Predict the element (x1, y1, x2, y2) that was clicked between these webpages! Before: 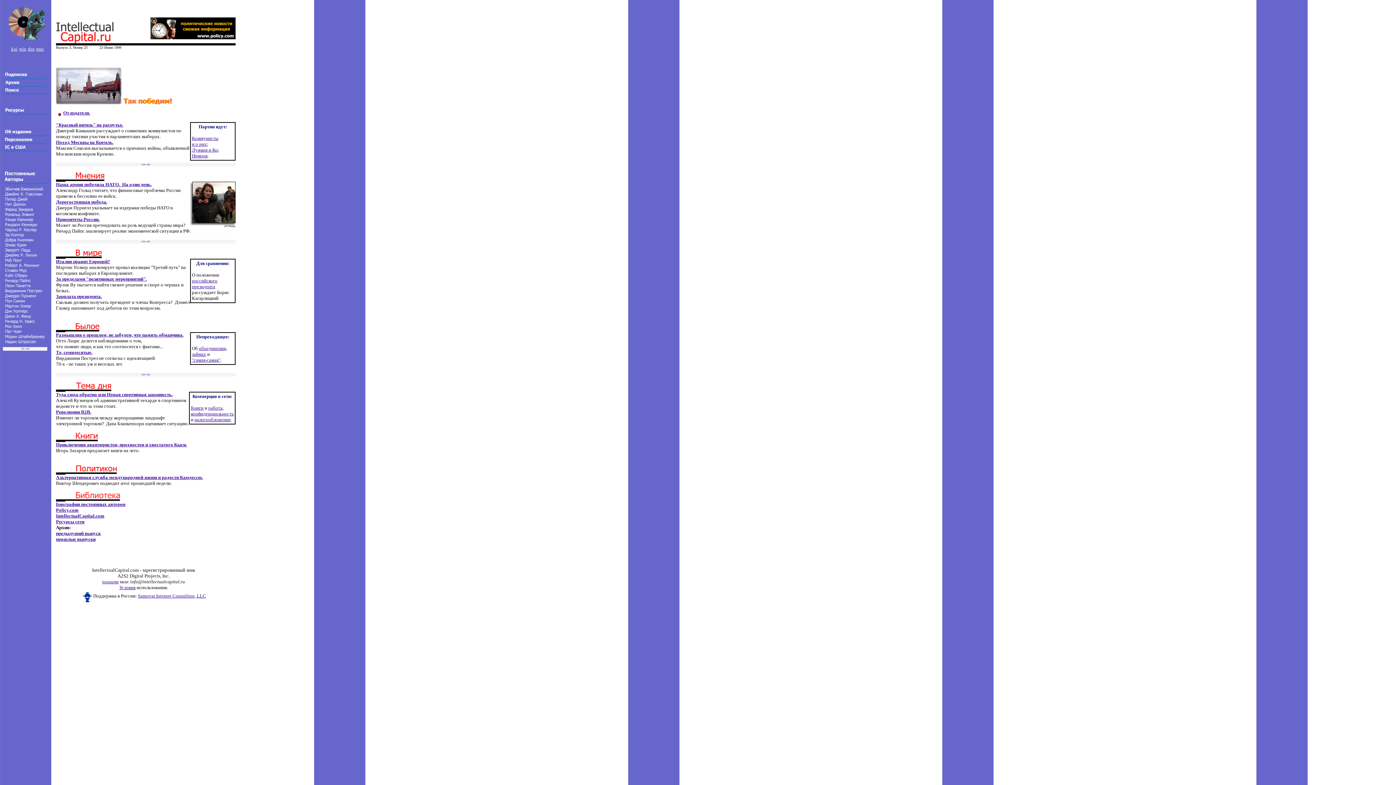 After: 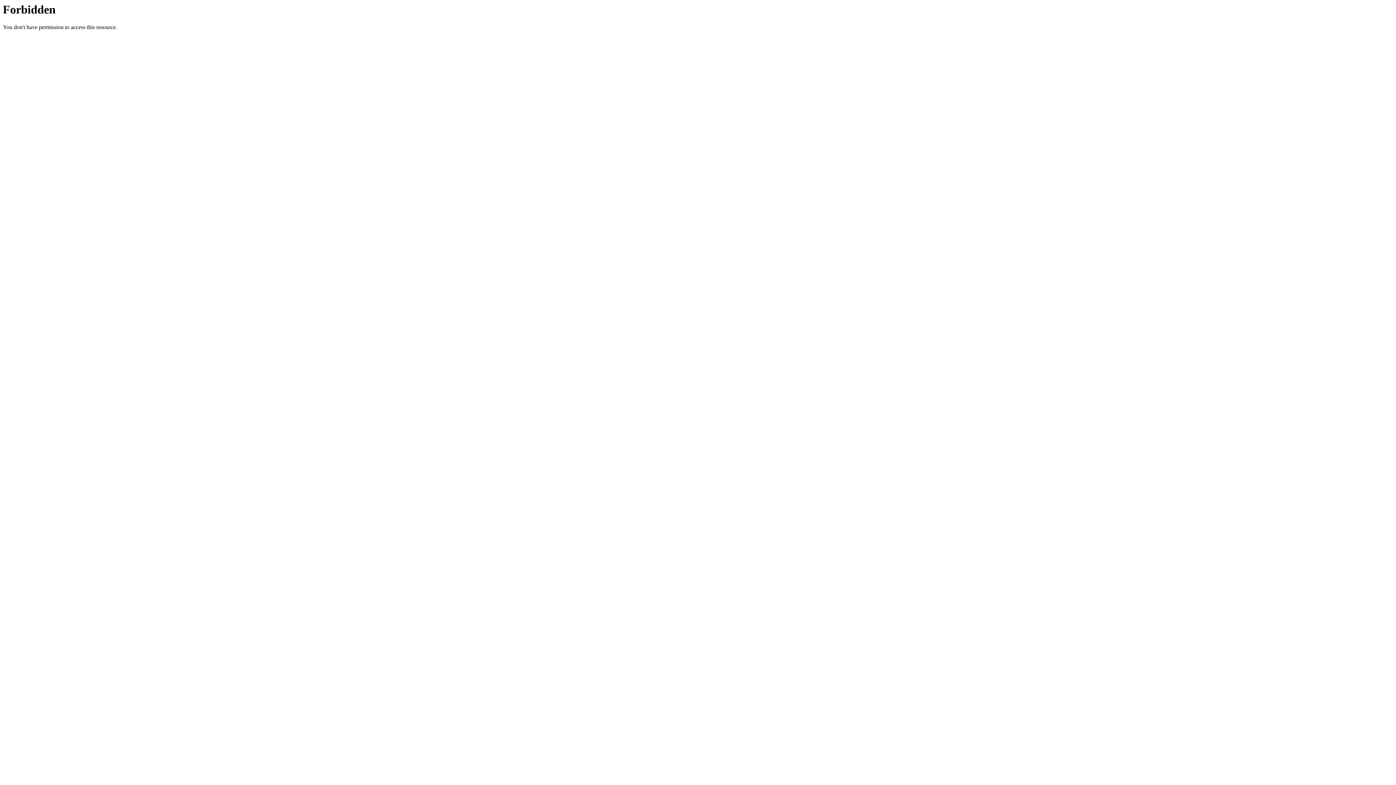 Action: label: Лужков и Ко bbox: (192, 147, 217, 152)